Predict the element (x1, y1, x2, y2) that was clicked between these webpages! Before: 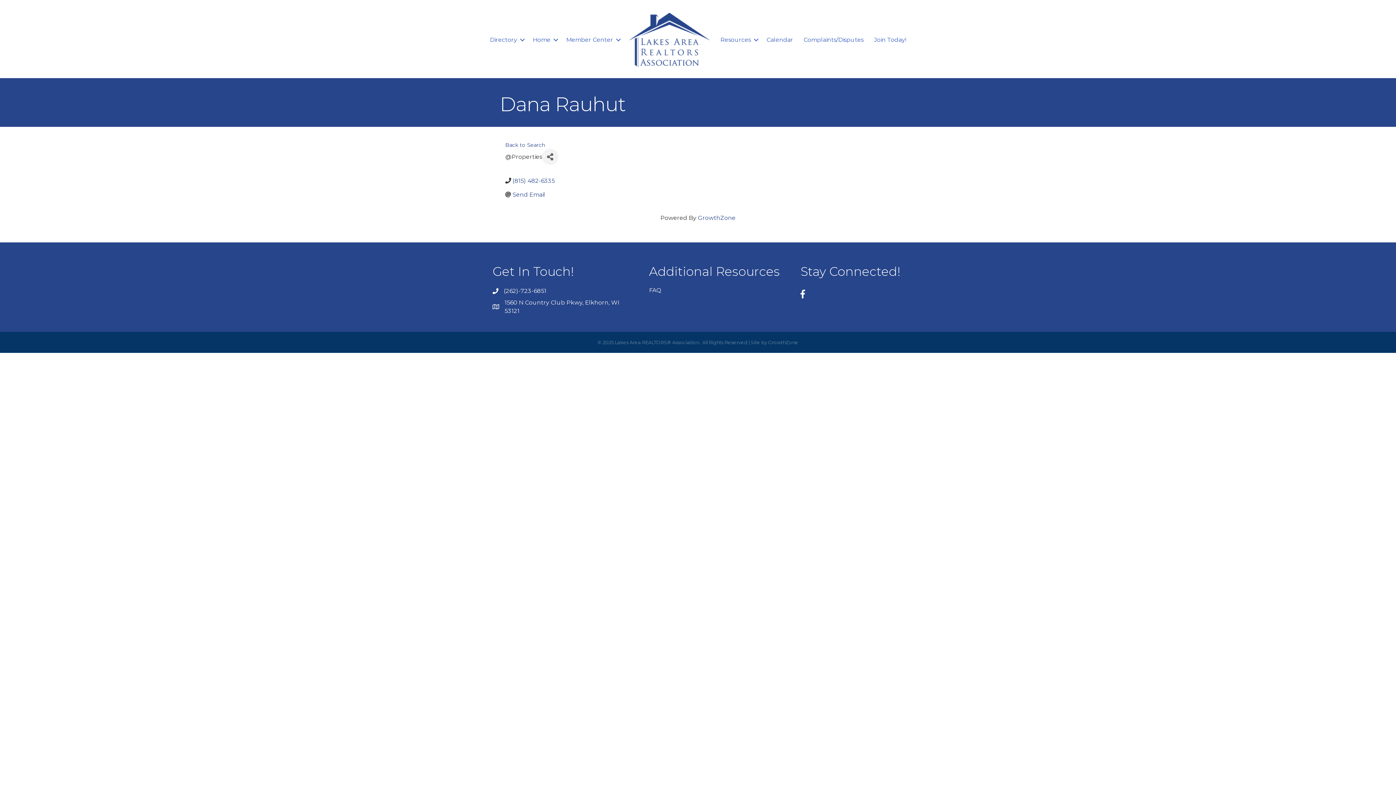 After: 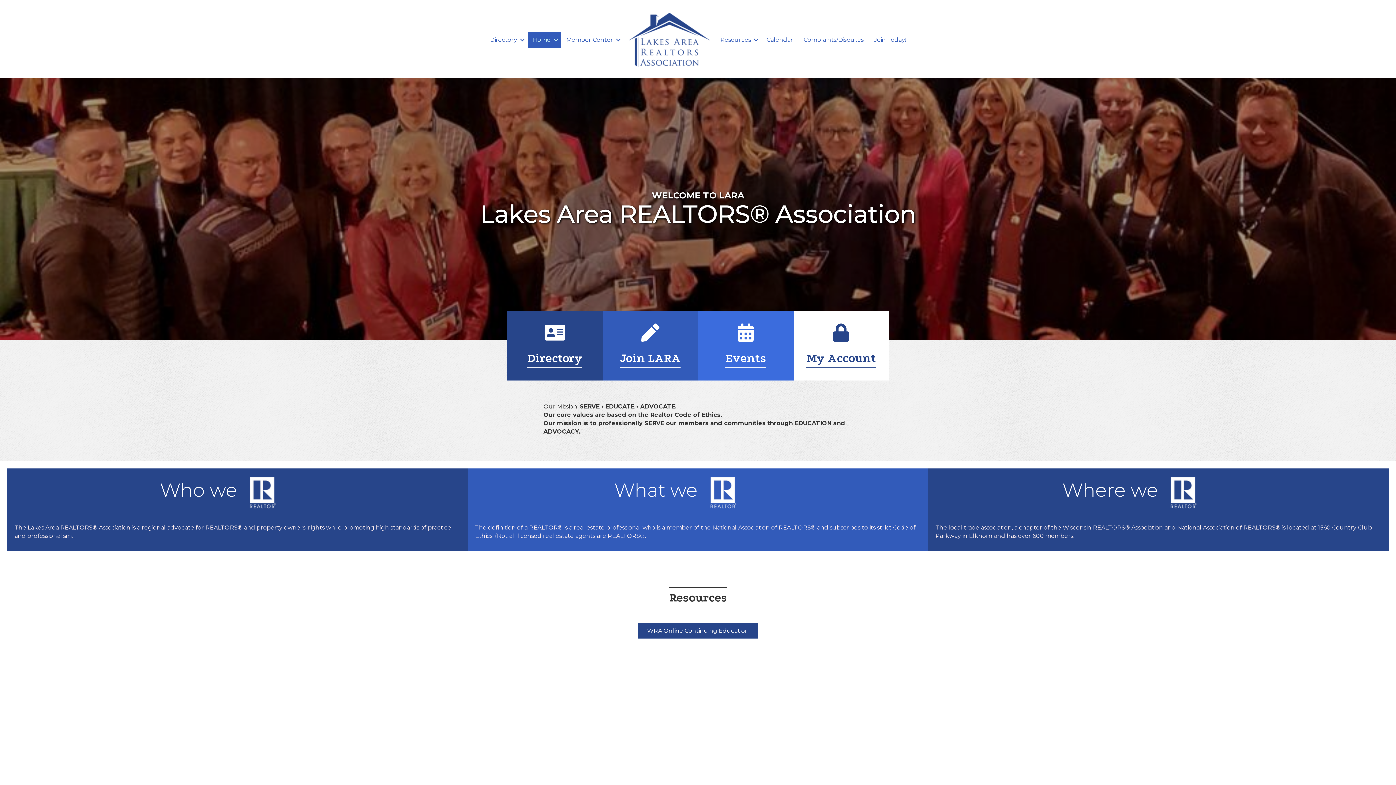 Action: bbox: (623, 12, 715, 67)